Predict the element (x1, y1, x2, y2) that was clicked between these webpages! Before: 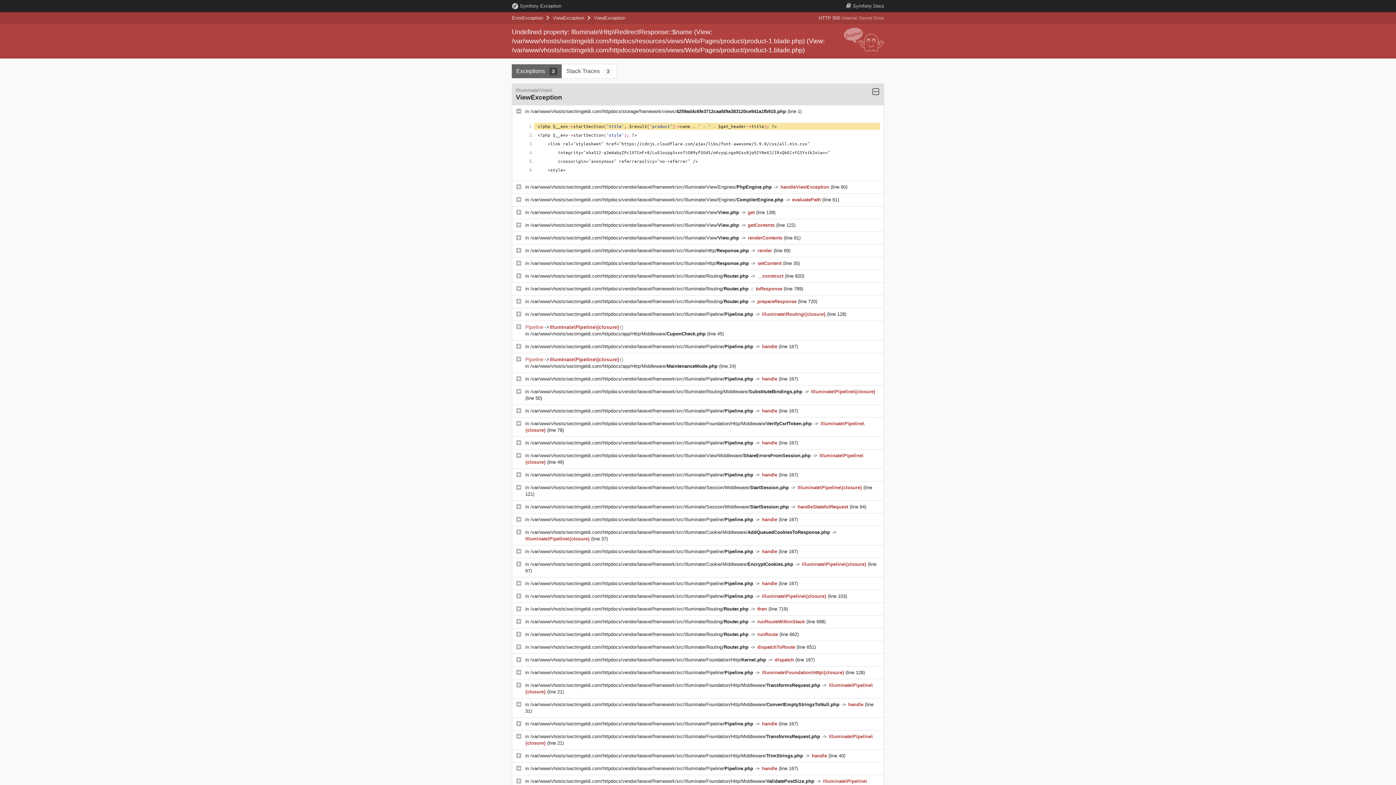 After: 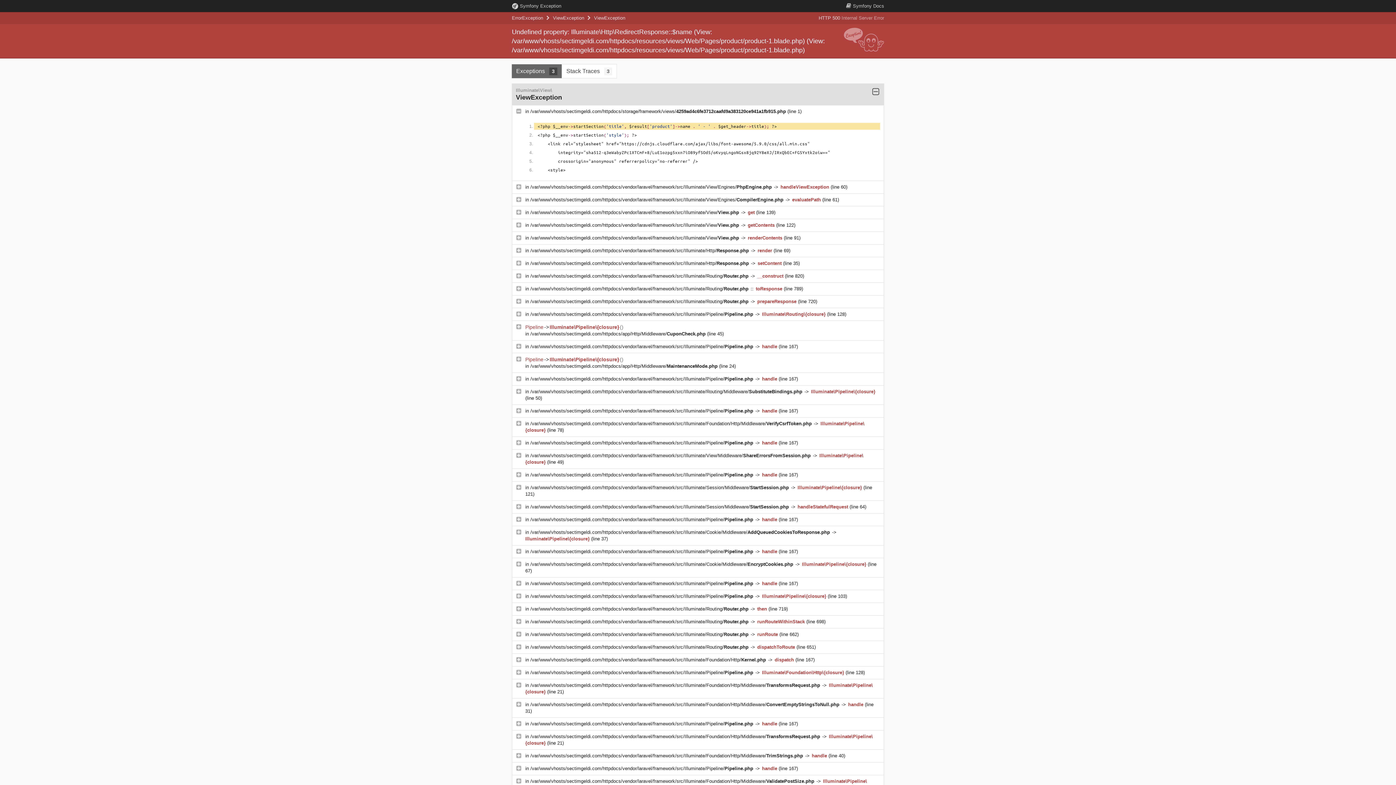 Action: label: /var/www/vhosts/sectimgeldi.com/httpdocs/vendor/laravel/framework/src/Illuminate/Pipeline/Pipeline.php  bbox: (530, 311, 754, 317)